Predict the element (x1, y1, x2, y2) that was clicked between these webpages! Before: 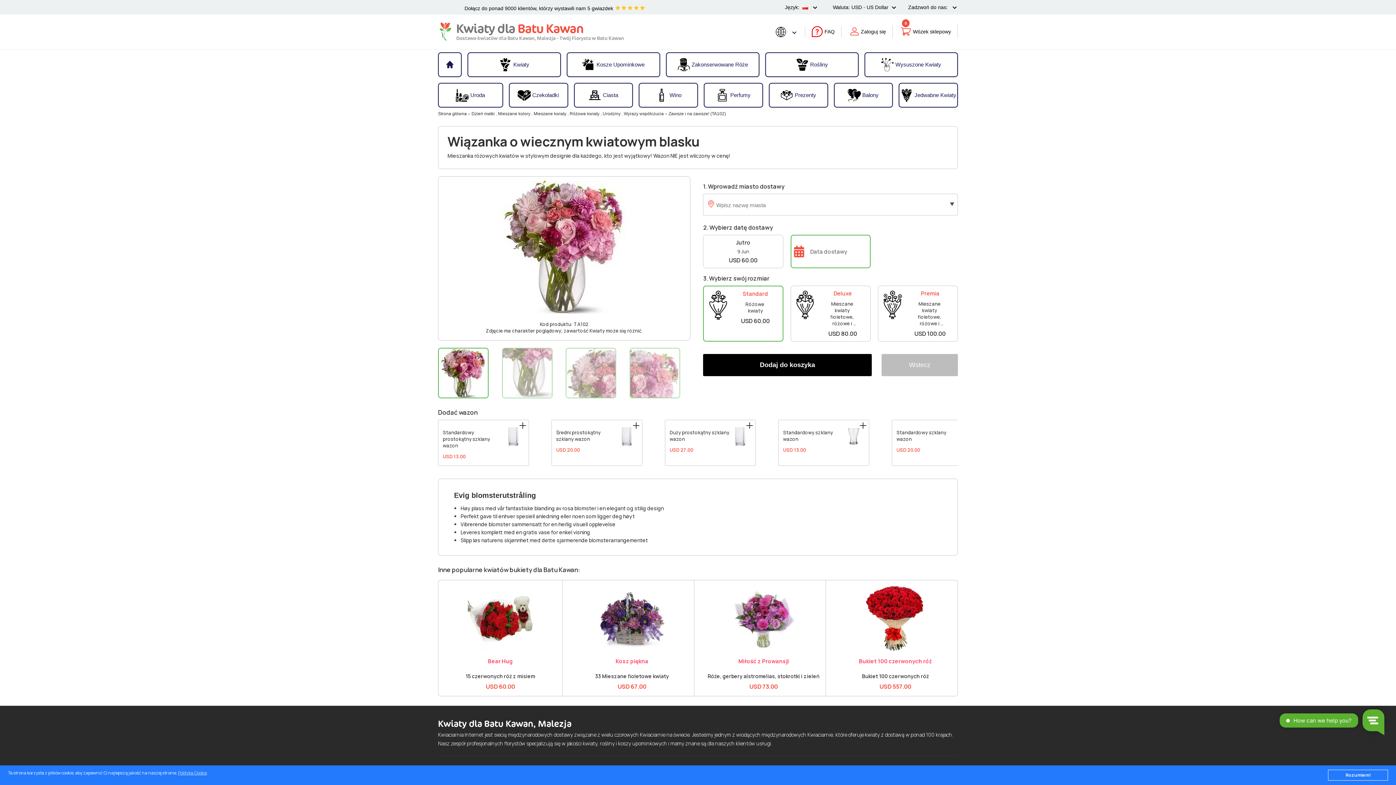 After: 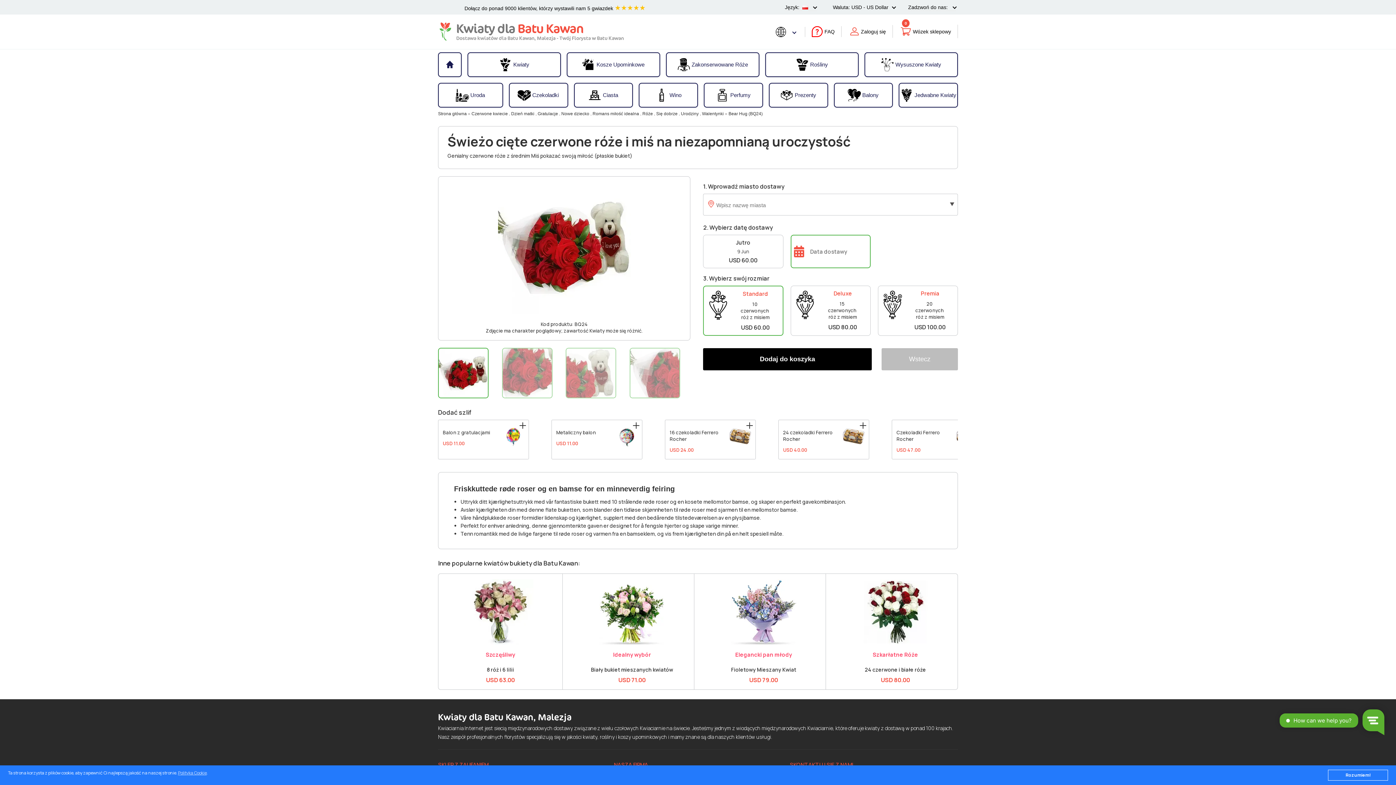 Action: bbox: (444, 658, 557, 664) label: Bear Hug